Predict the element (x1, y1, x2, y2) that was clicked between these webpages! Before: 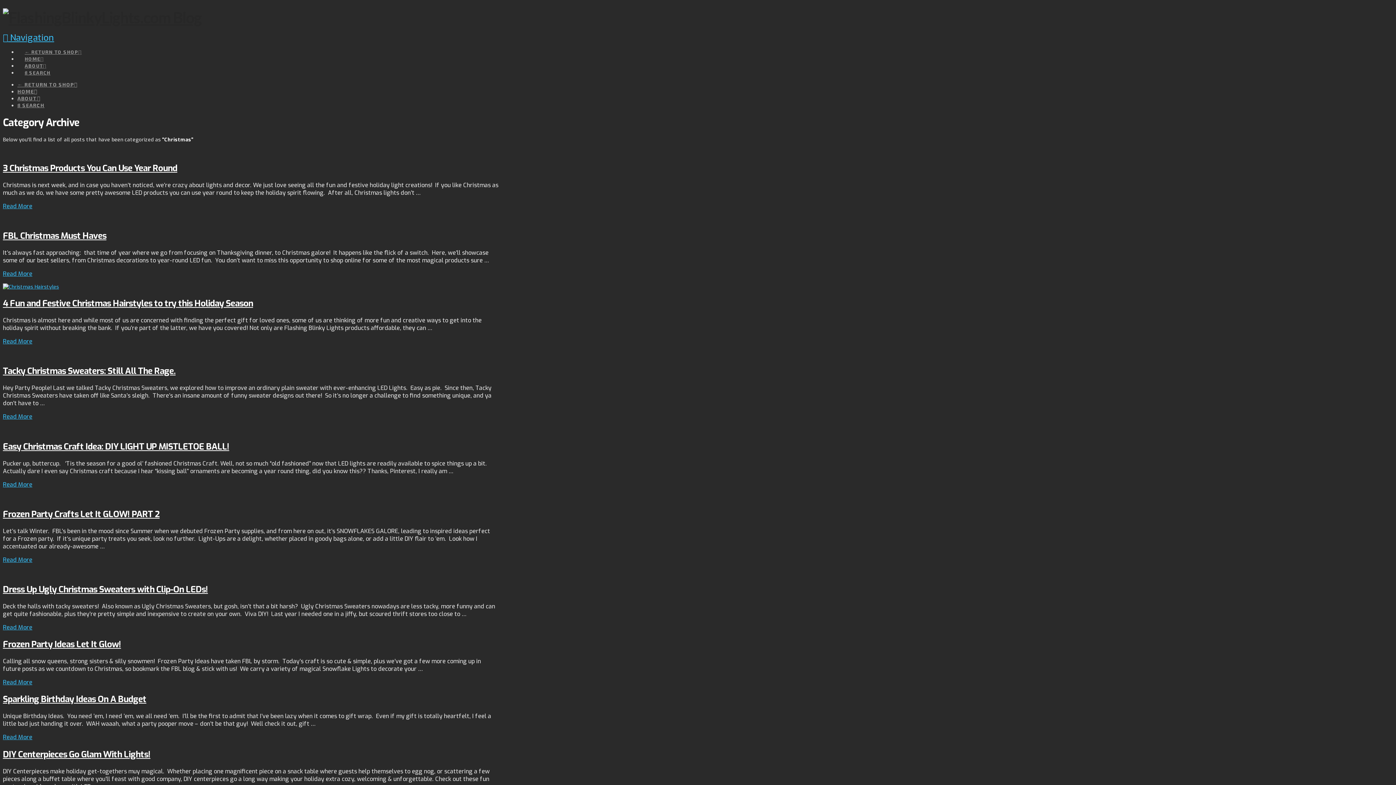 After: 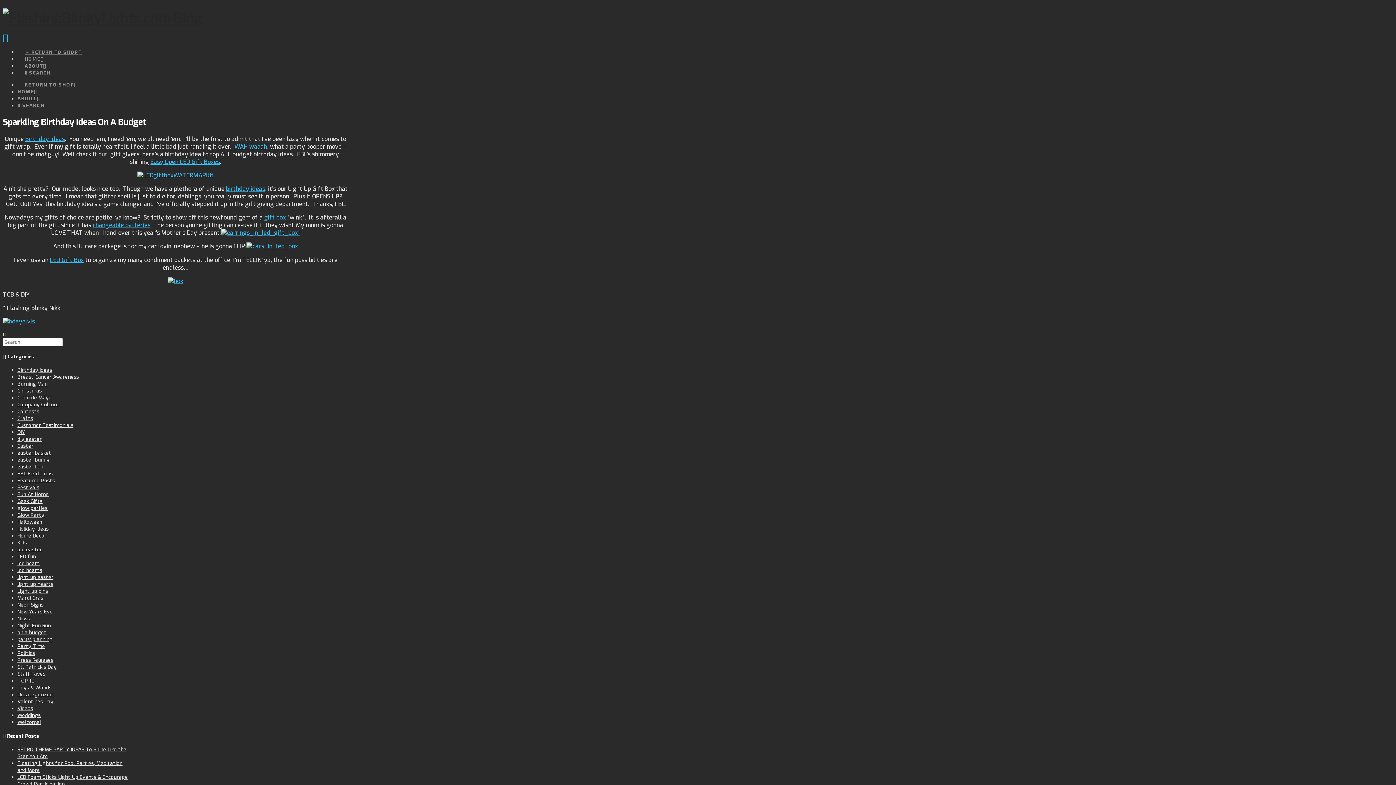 Action: bbox: (2, 733, 32, 741) label: Read More